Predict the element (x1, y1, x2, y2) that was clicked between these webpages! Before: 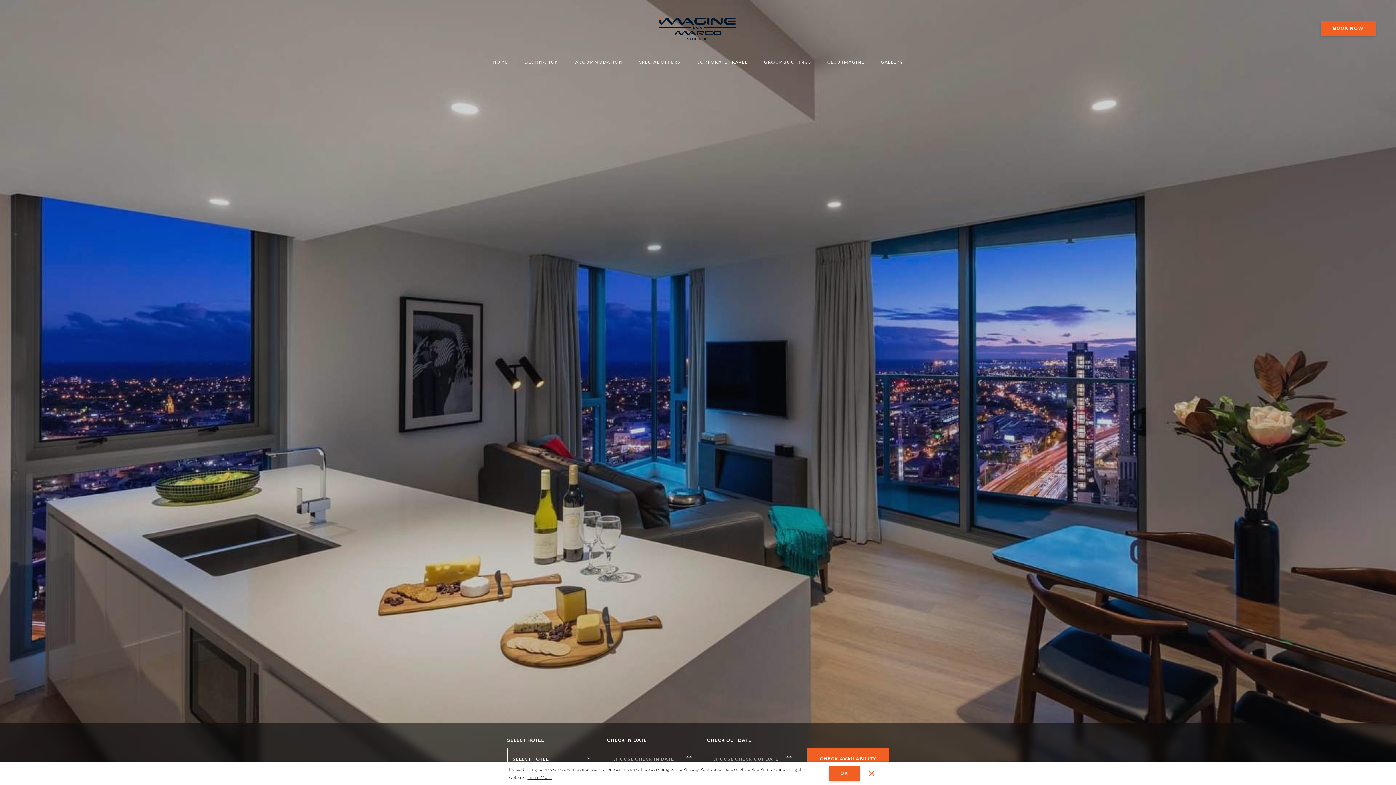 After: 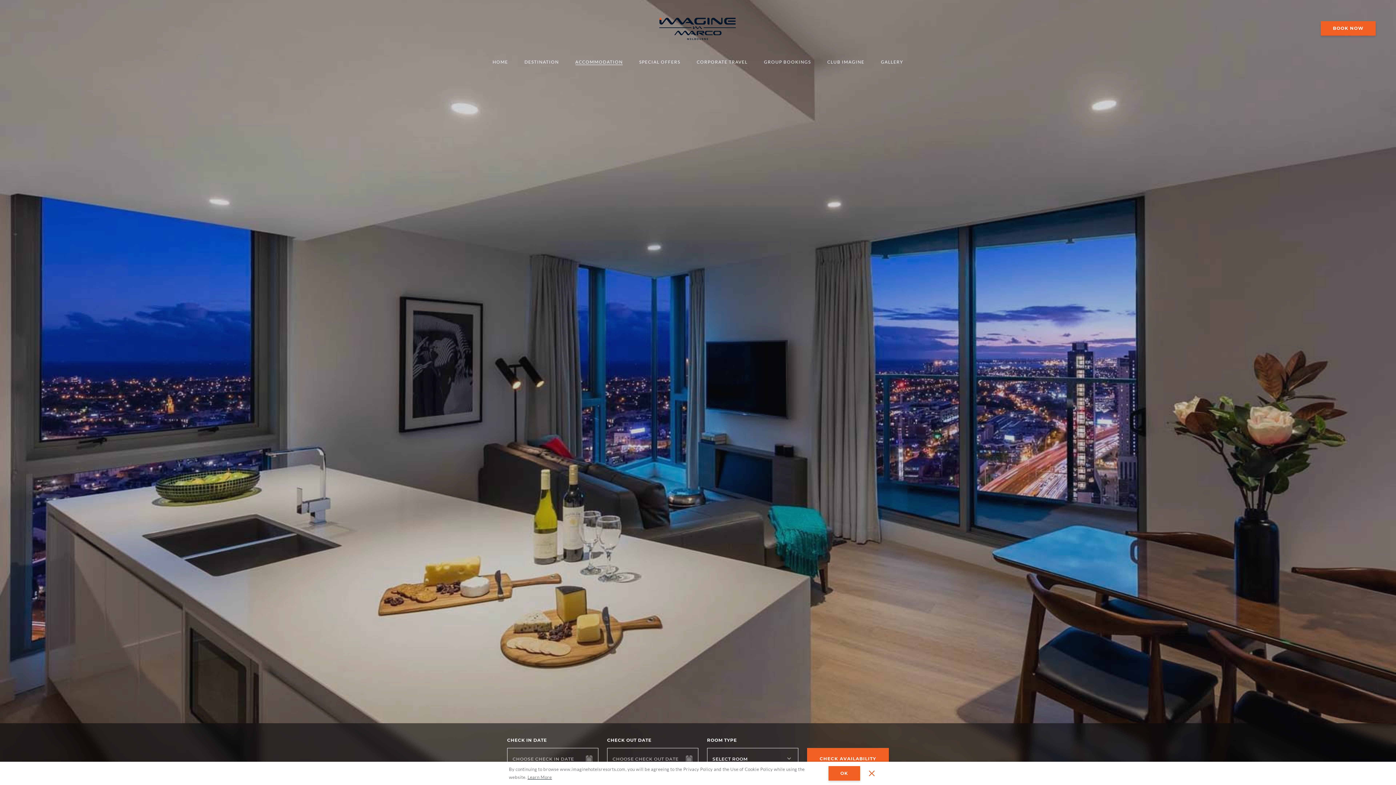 Action: bbox: (575, 59, 623, 65) label: ACCOMMODATION
(CURRENT)